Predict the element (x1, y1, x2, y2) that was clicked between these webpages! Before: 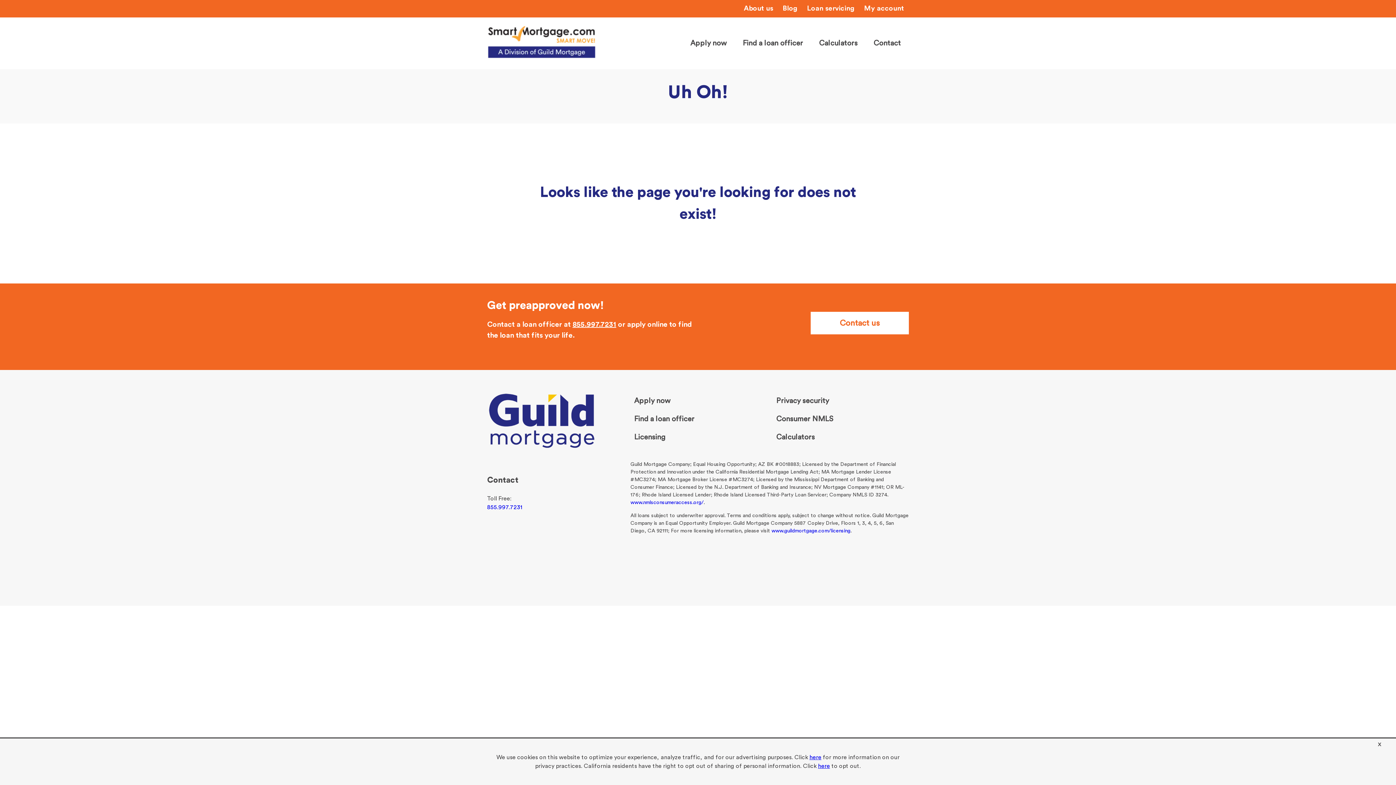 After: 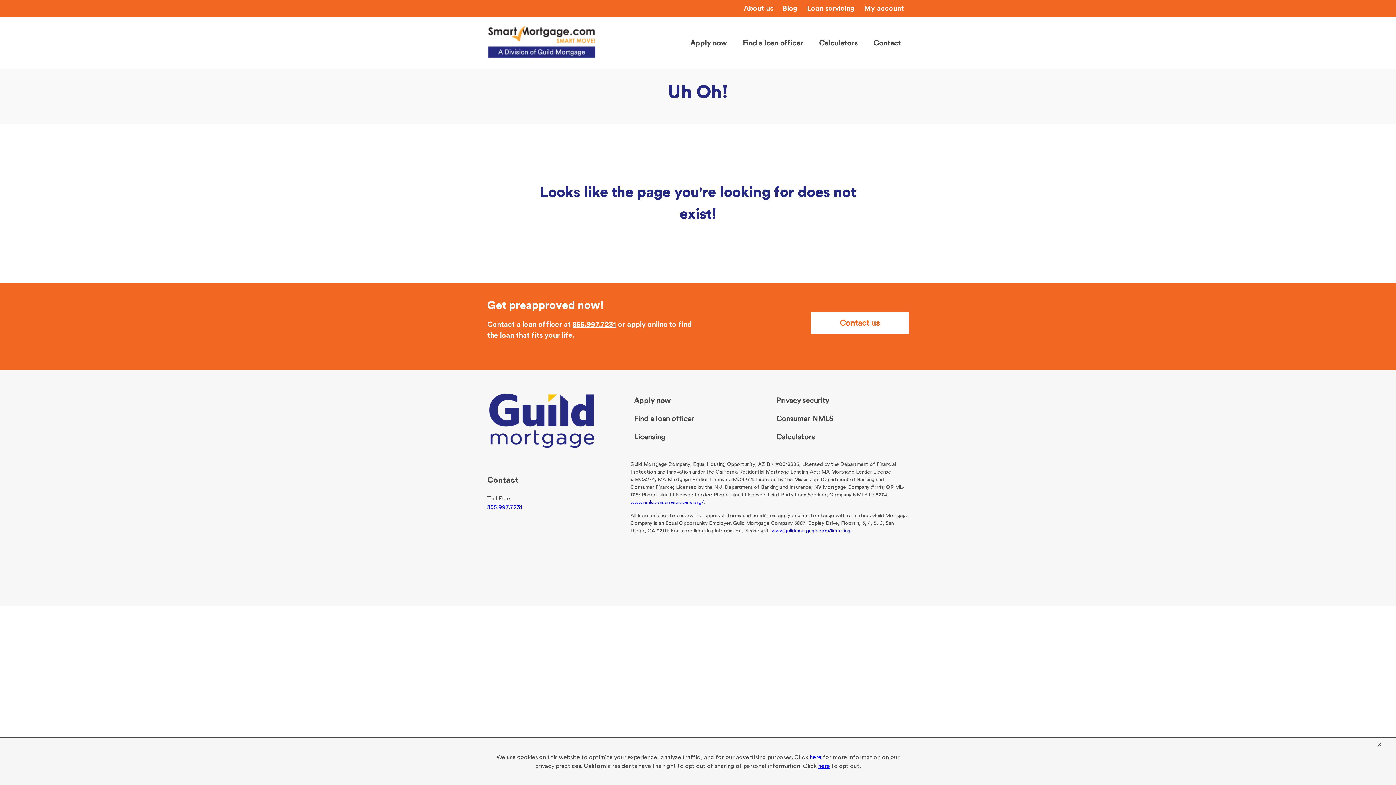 Action: bbox: (864, 5, 904, 12) label: My account